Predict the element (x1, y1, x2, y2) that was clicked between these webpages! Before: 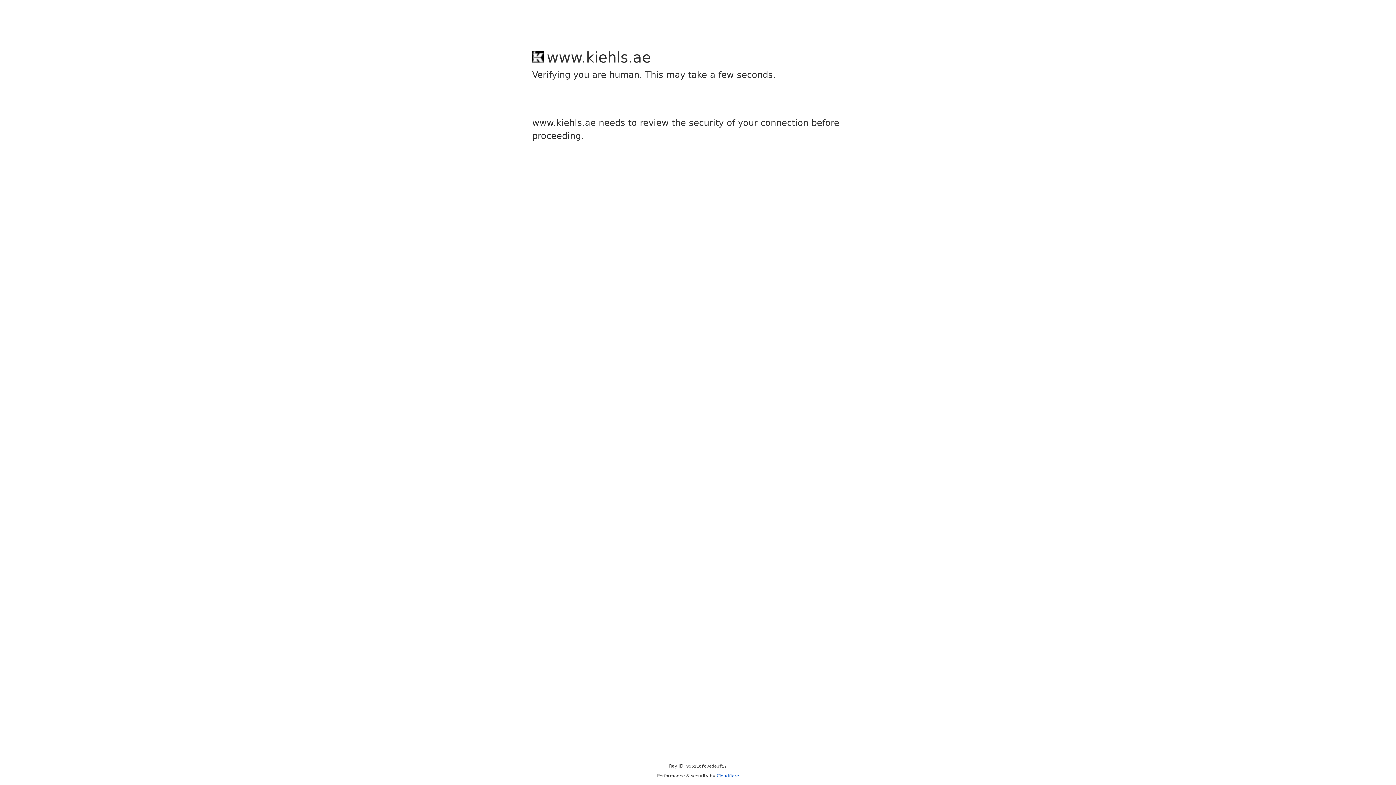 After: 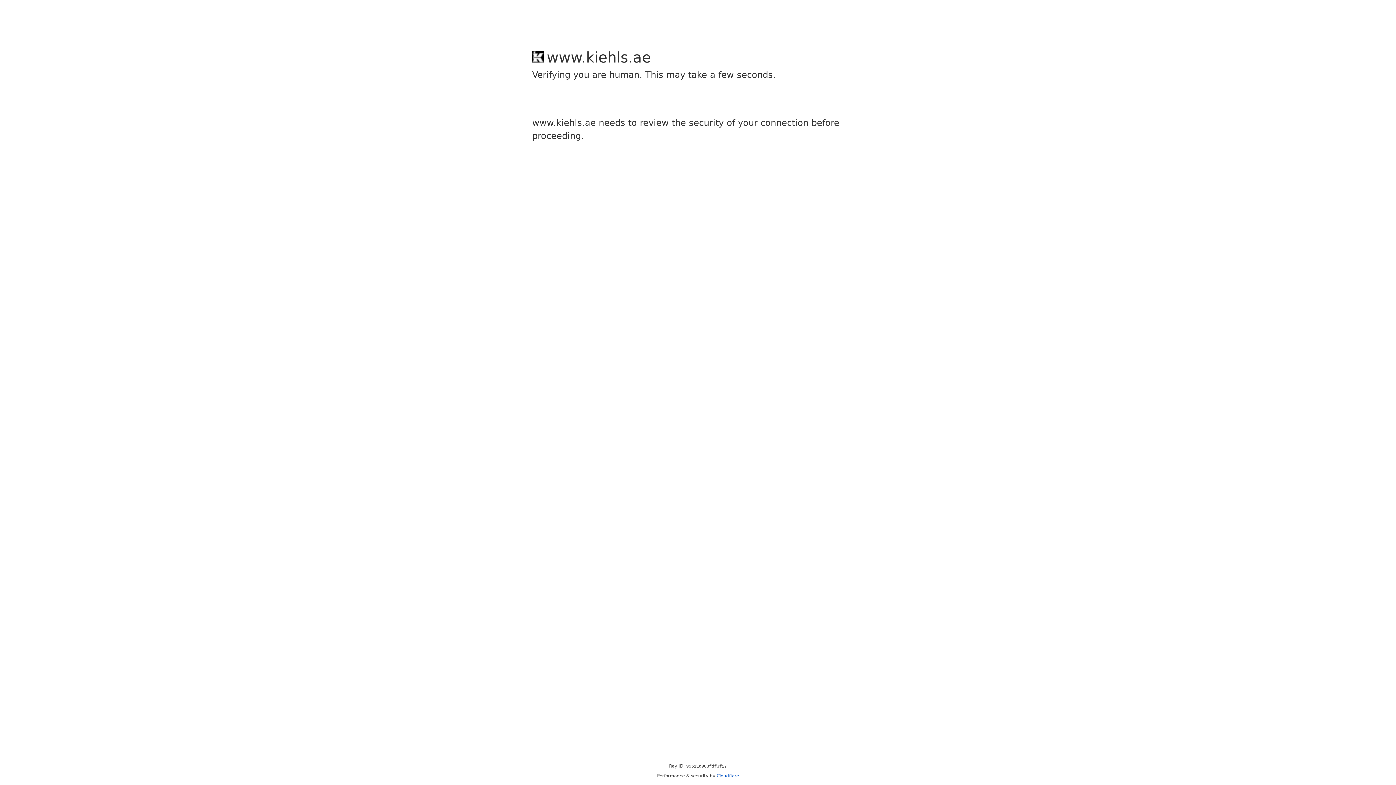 Action: bbox: (716, 773, 739, 778) label: Cloudflare